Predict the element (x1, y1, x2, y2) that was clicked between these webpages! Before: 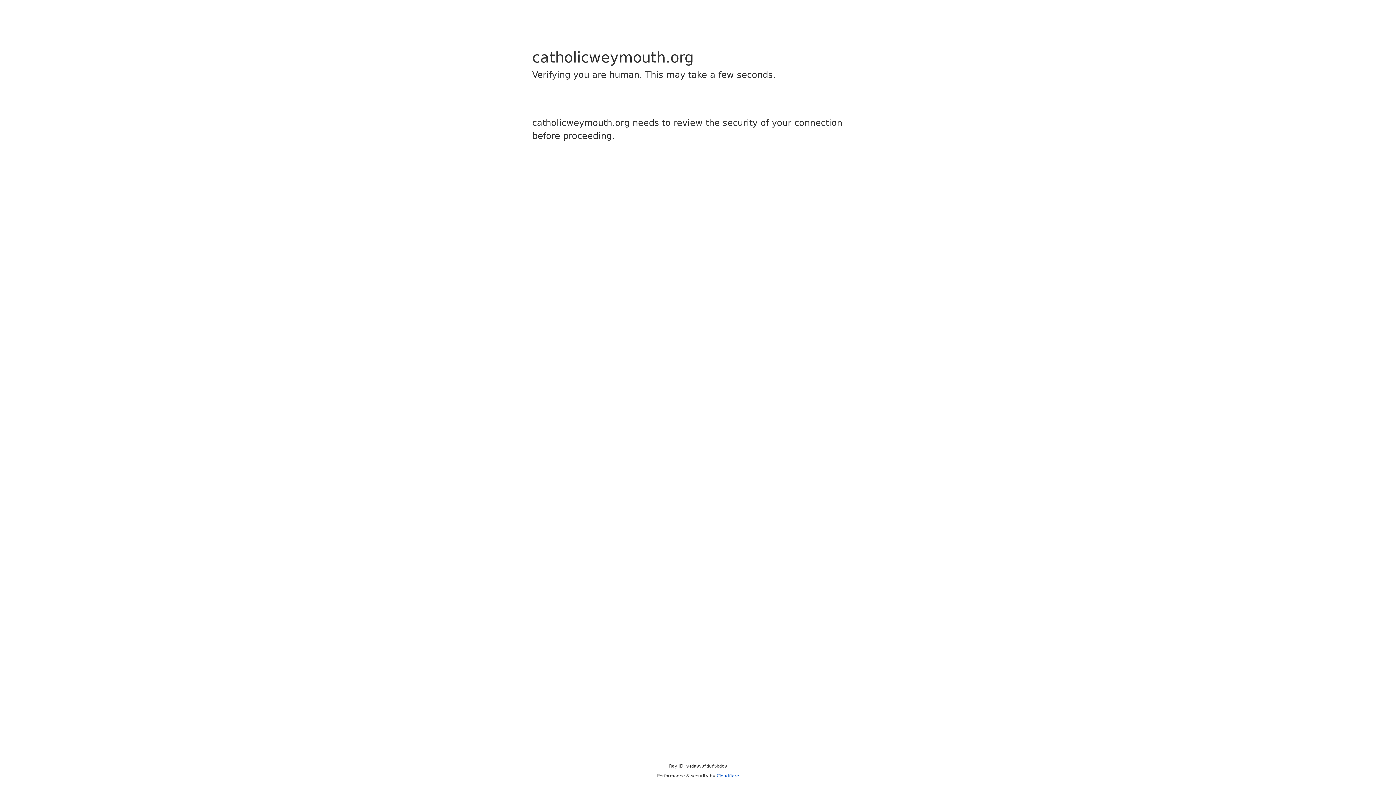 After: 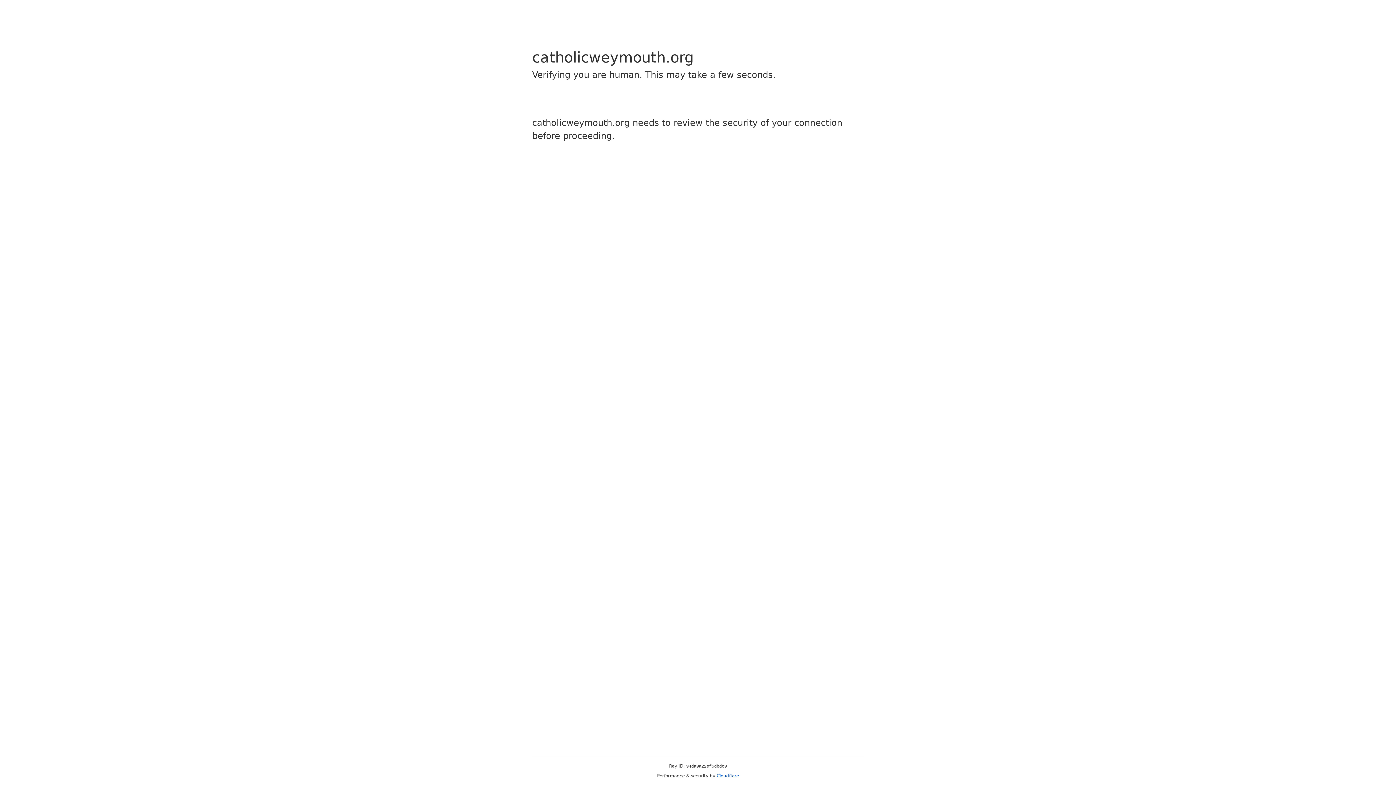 Action: bbox: (716, 773, 739, 778) label: Cloudflare